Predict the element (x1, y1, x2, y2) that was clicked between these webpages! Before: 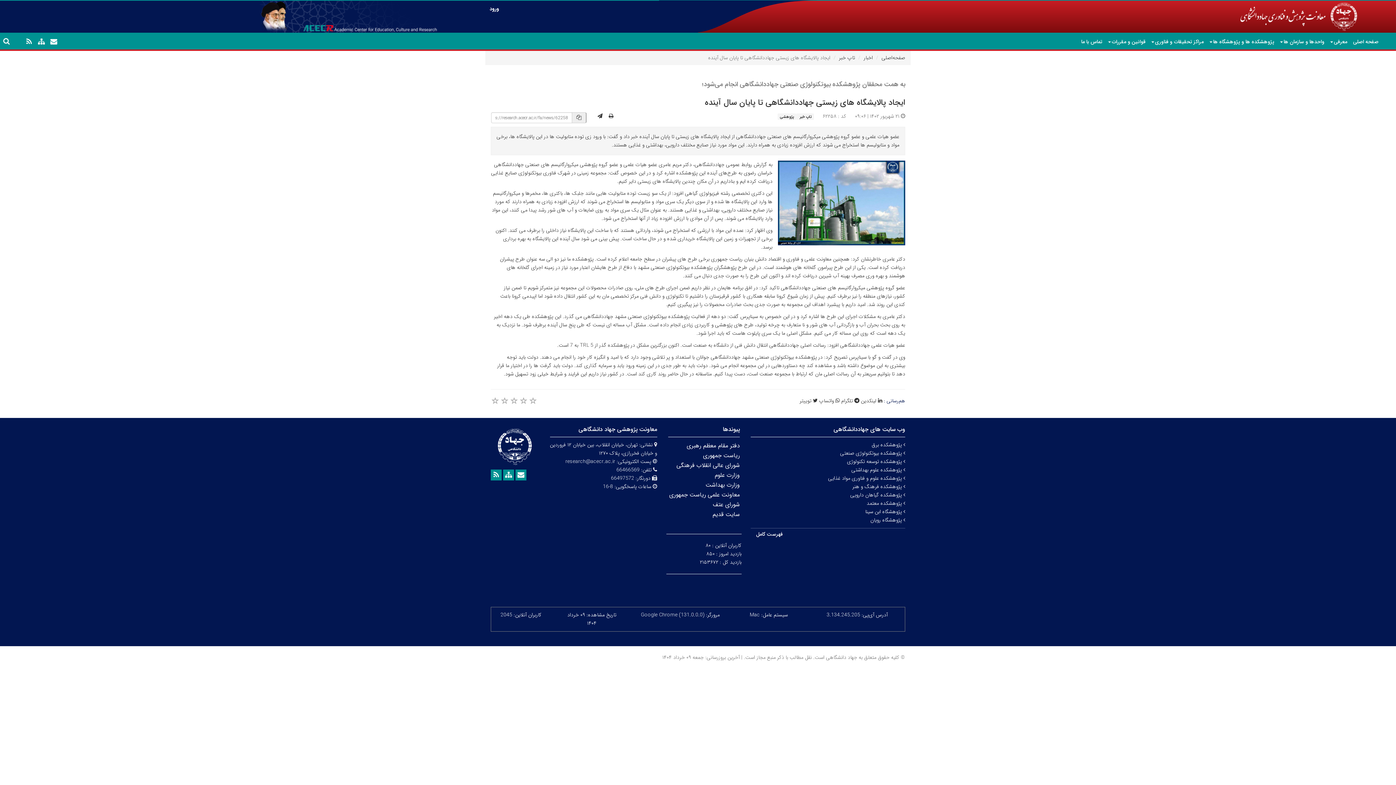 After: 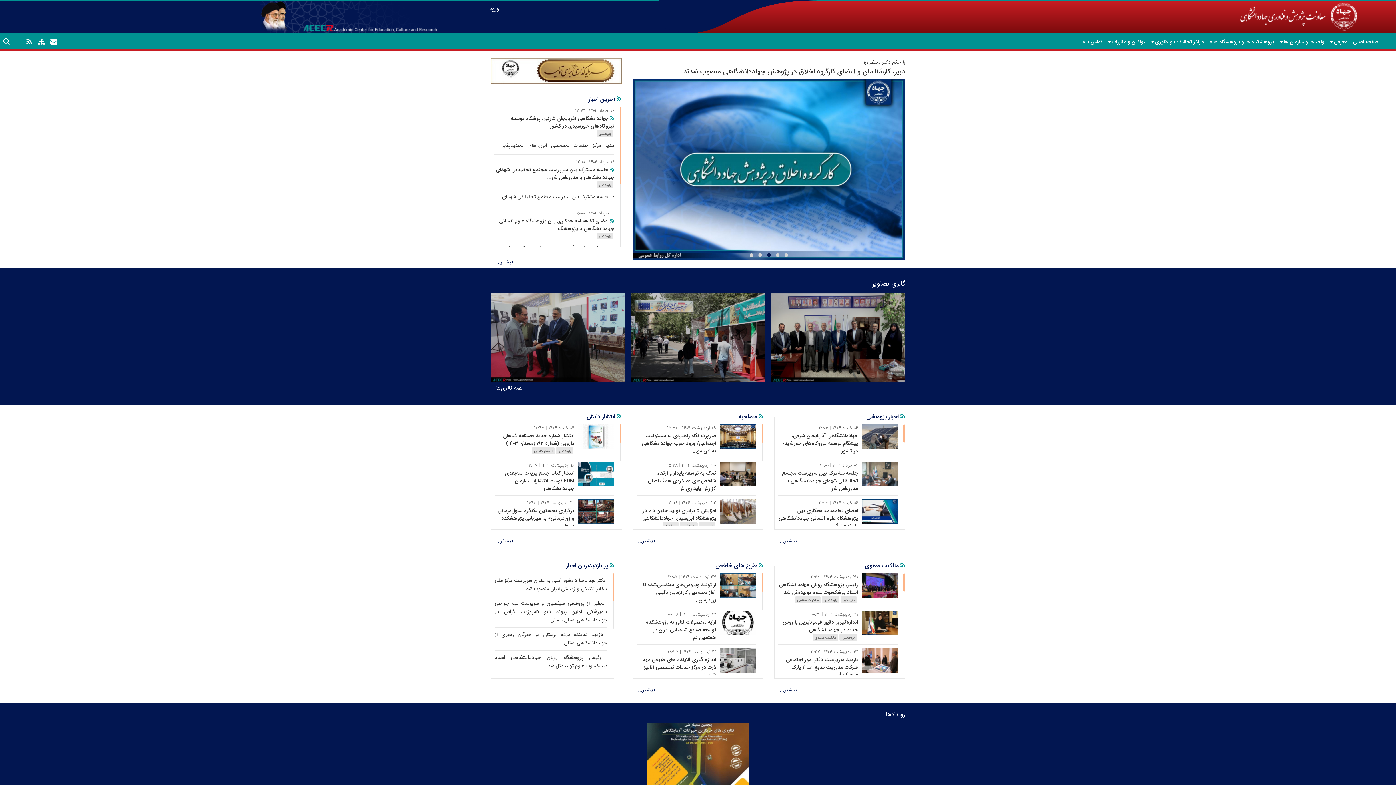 Action: bbox: (1238, 12, 1329, 20)